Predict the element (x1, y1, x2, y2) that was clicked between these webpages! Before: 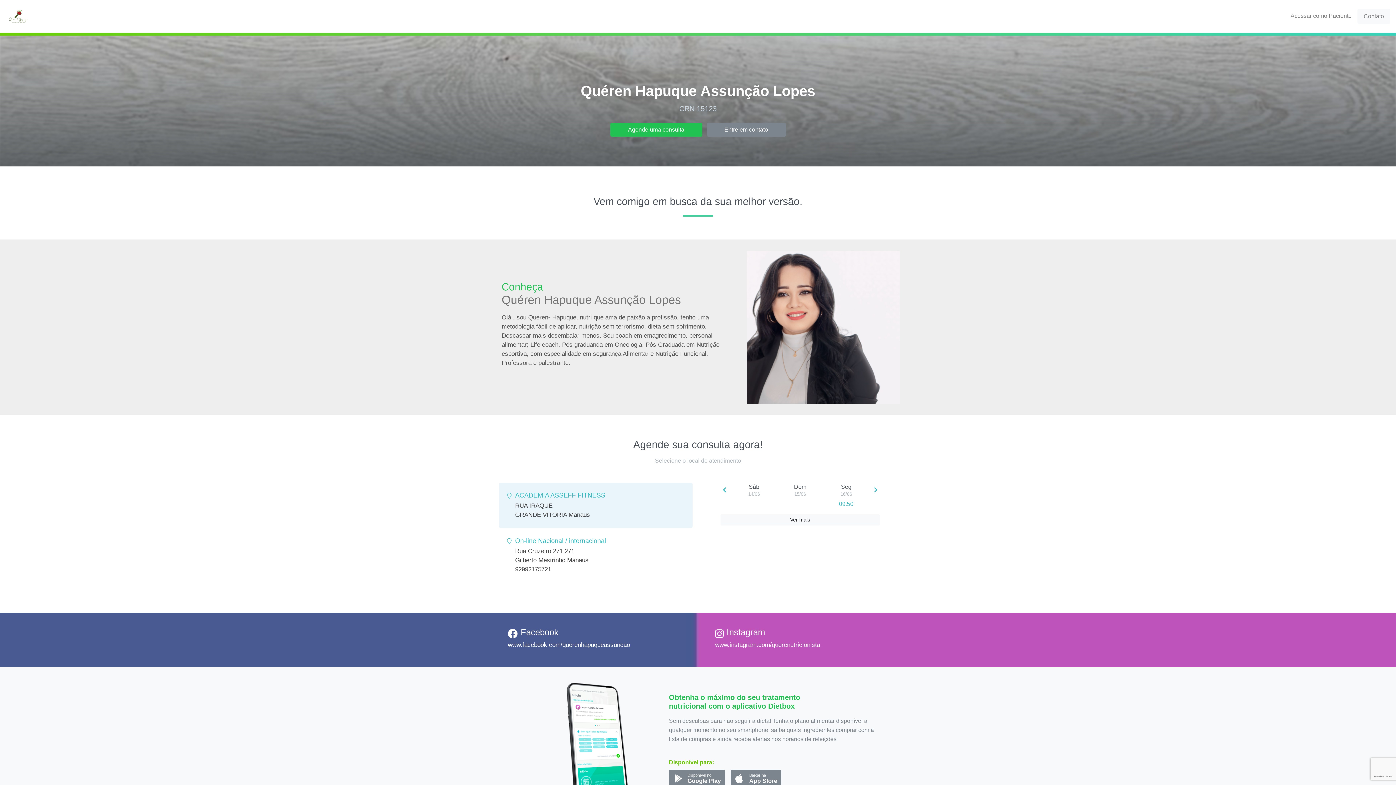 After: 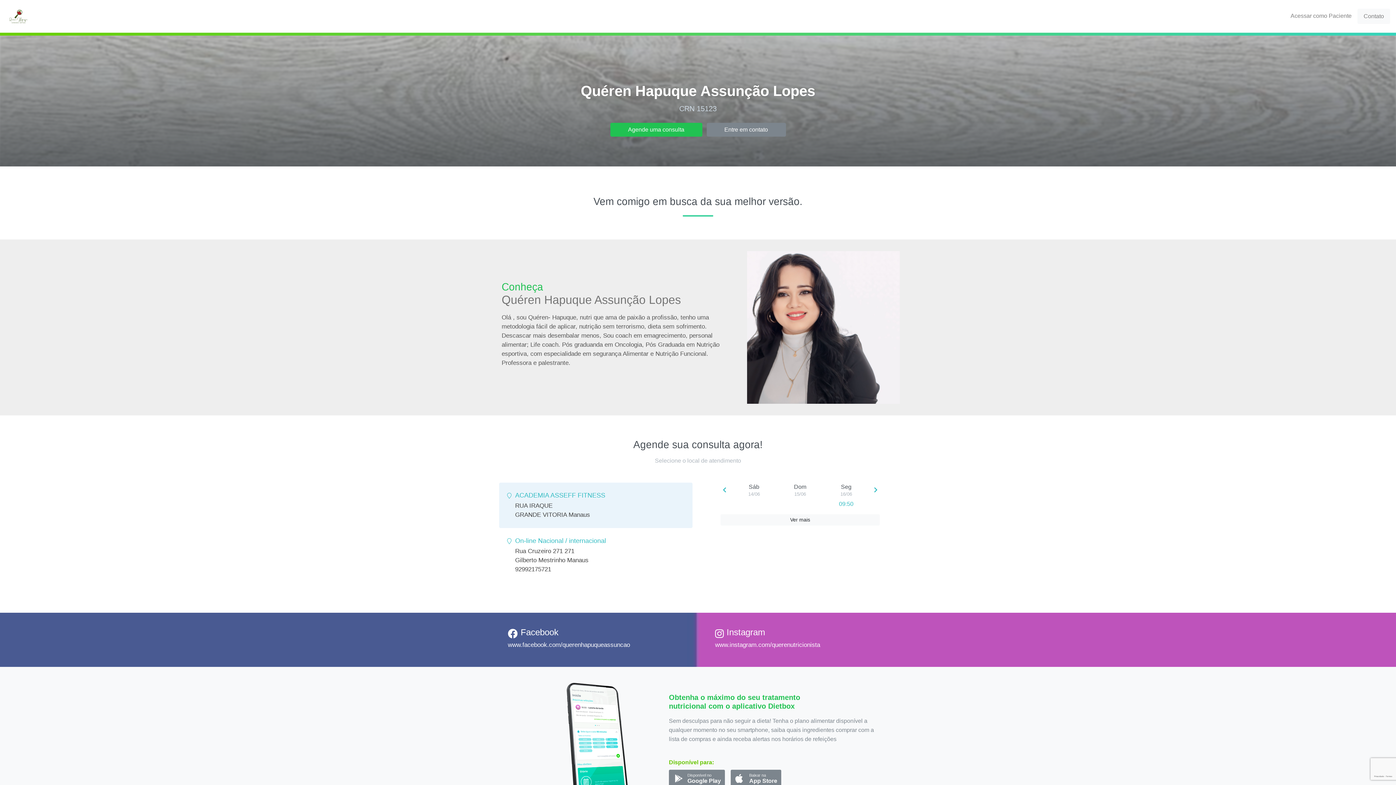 Action: bbox: (715, 624, 820, 655) label: Instagram

www.instagram.com/querenutricionista